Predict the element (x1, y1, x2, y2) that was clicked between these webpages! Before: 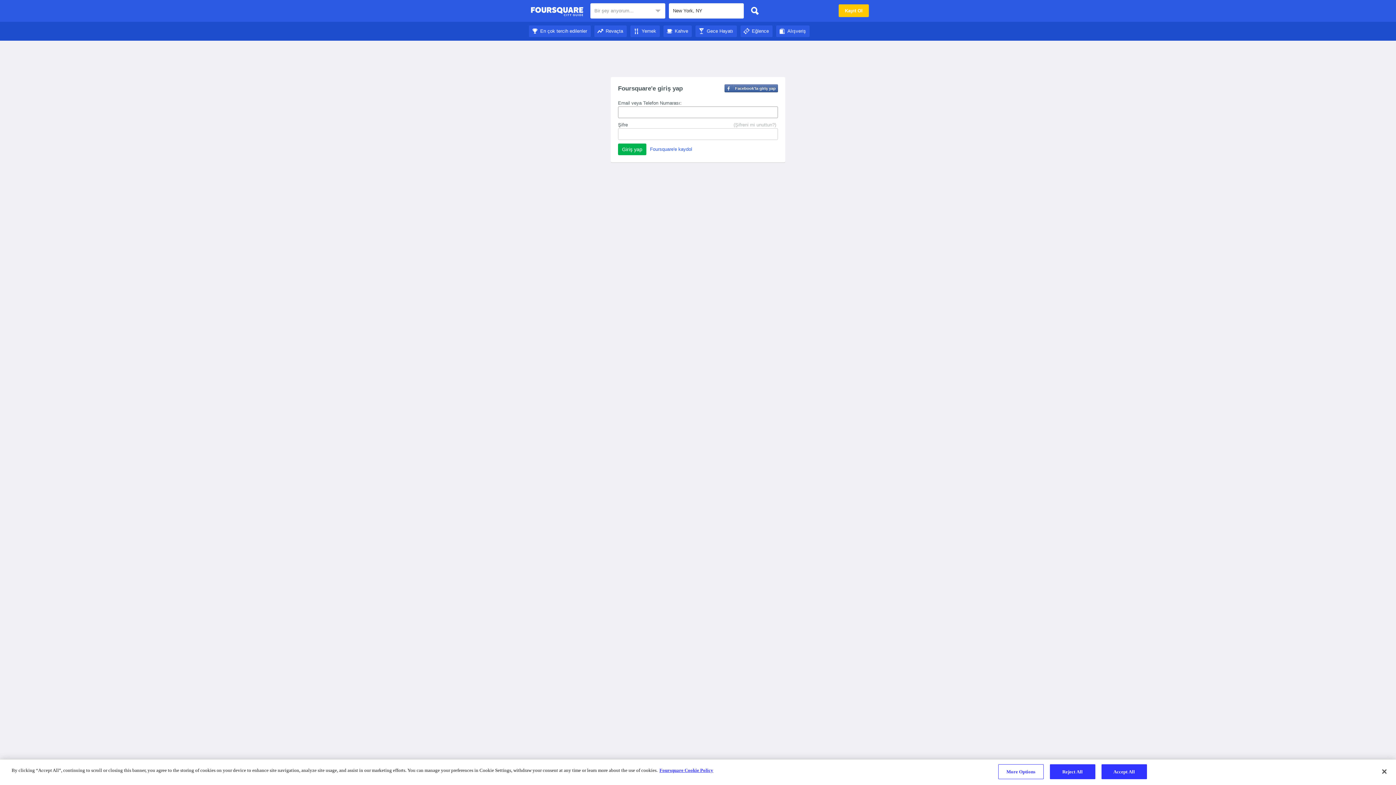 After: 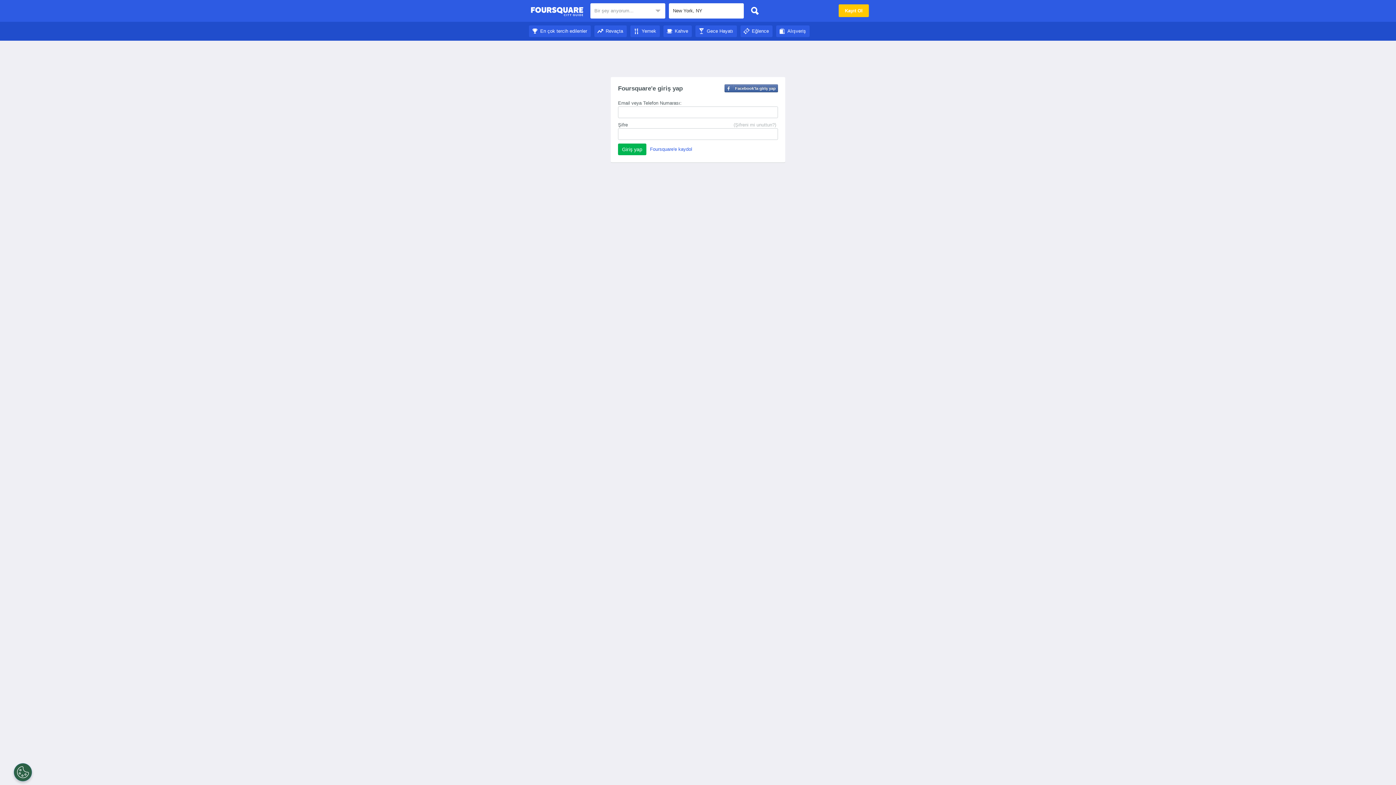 Action: bbox: (1050, 764, 1095, 779) label: Reject All